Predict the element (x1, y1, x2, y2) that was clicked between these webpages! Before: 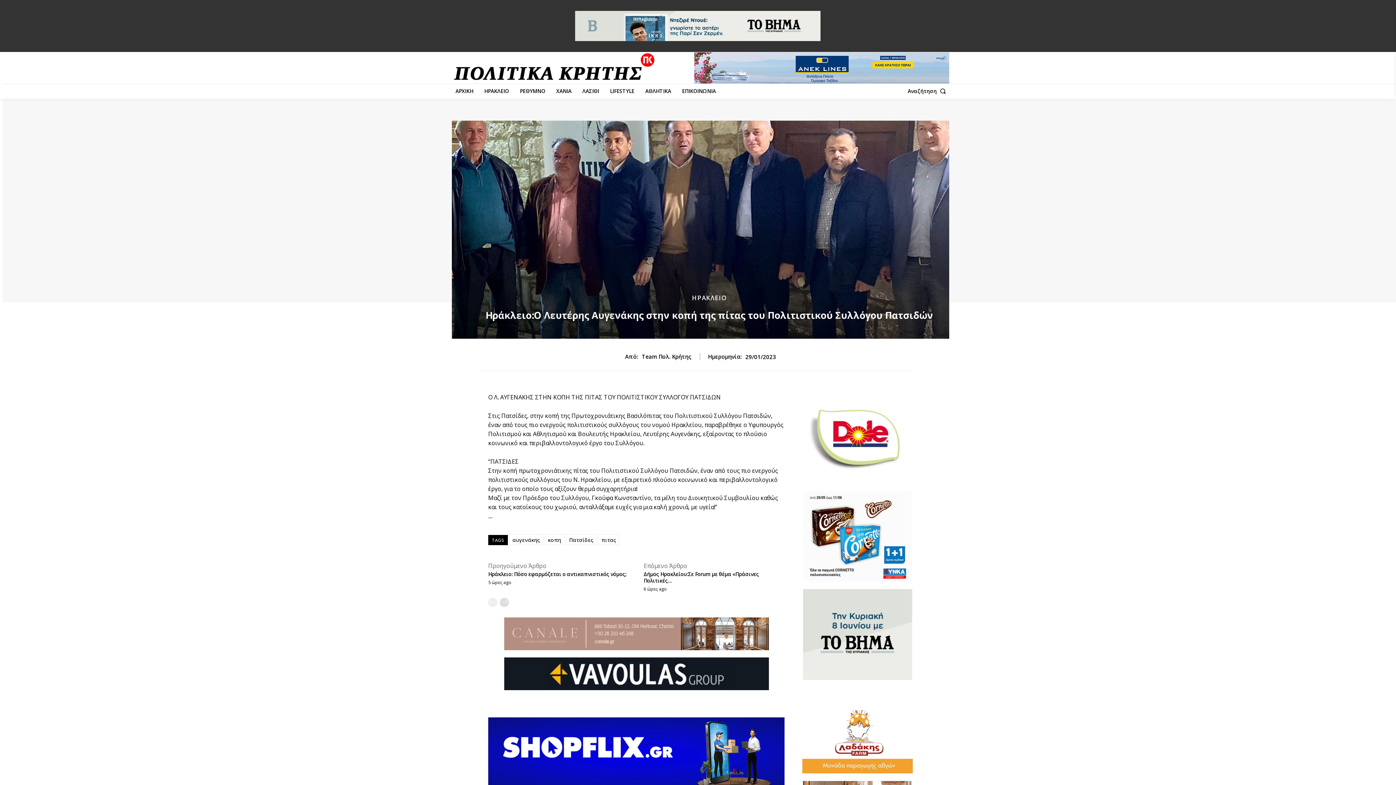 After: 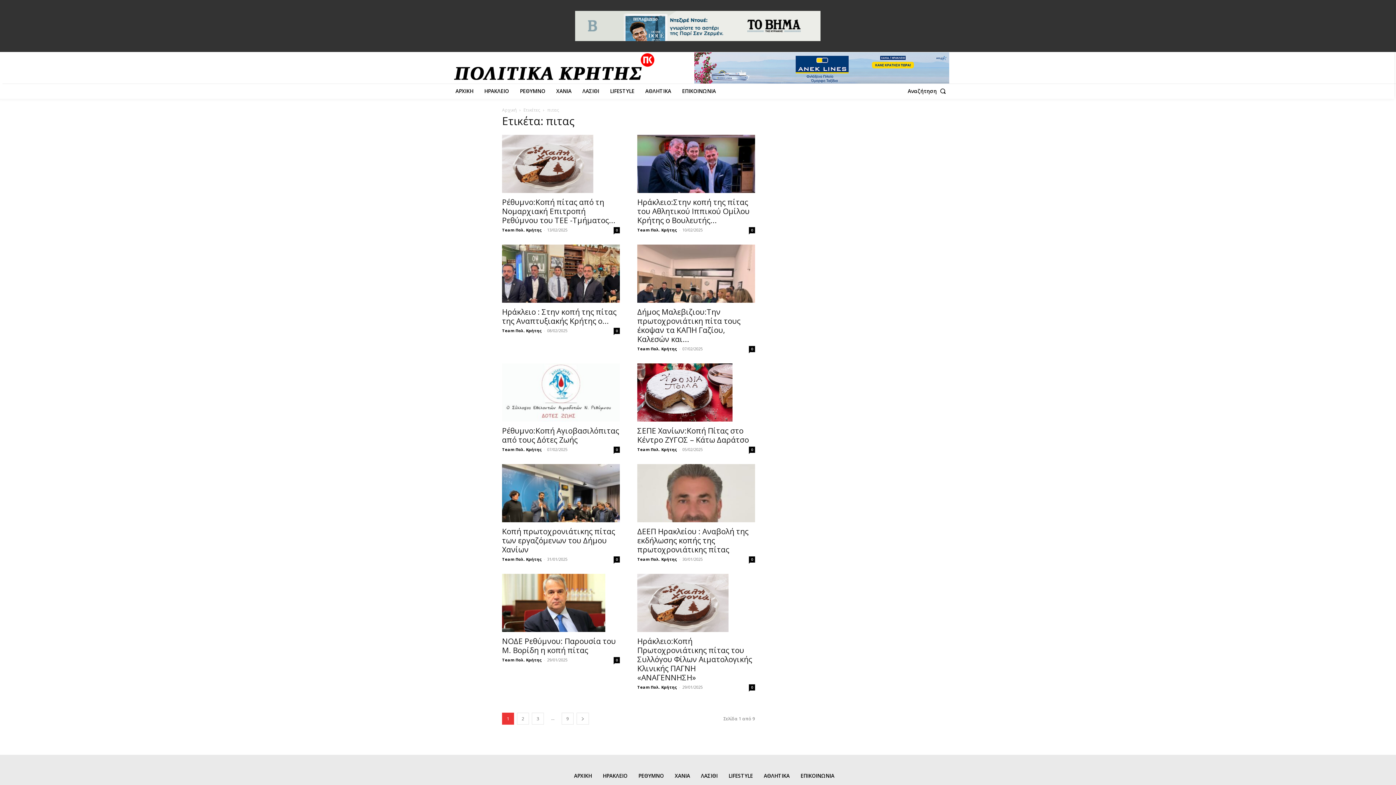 Action: label: πιτας bbox: (598, 534, 619, 545)